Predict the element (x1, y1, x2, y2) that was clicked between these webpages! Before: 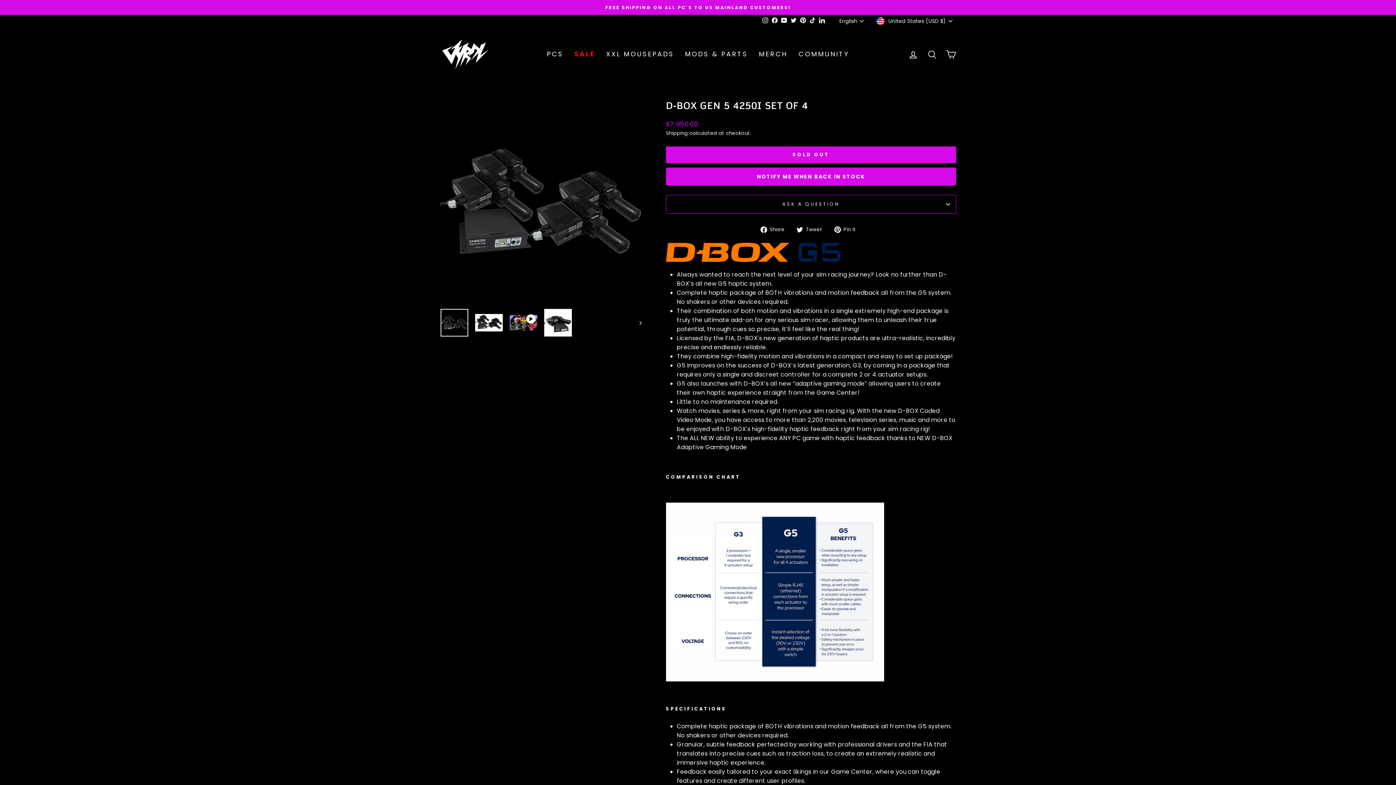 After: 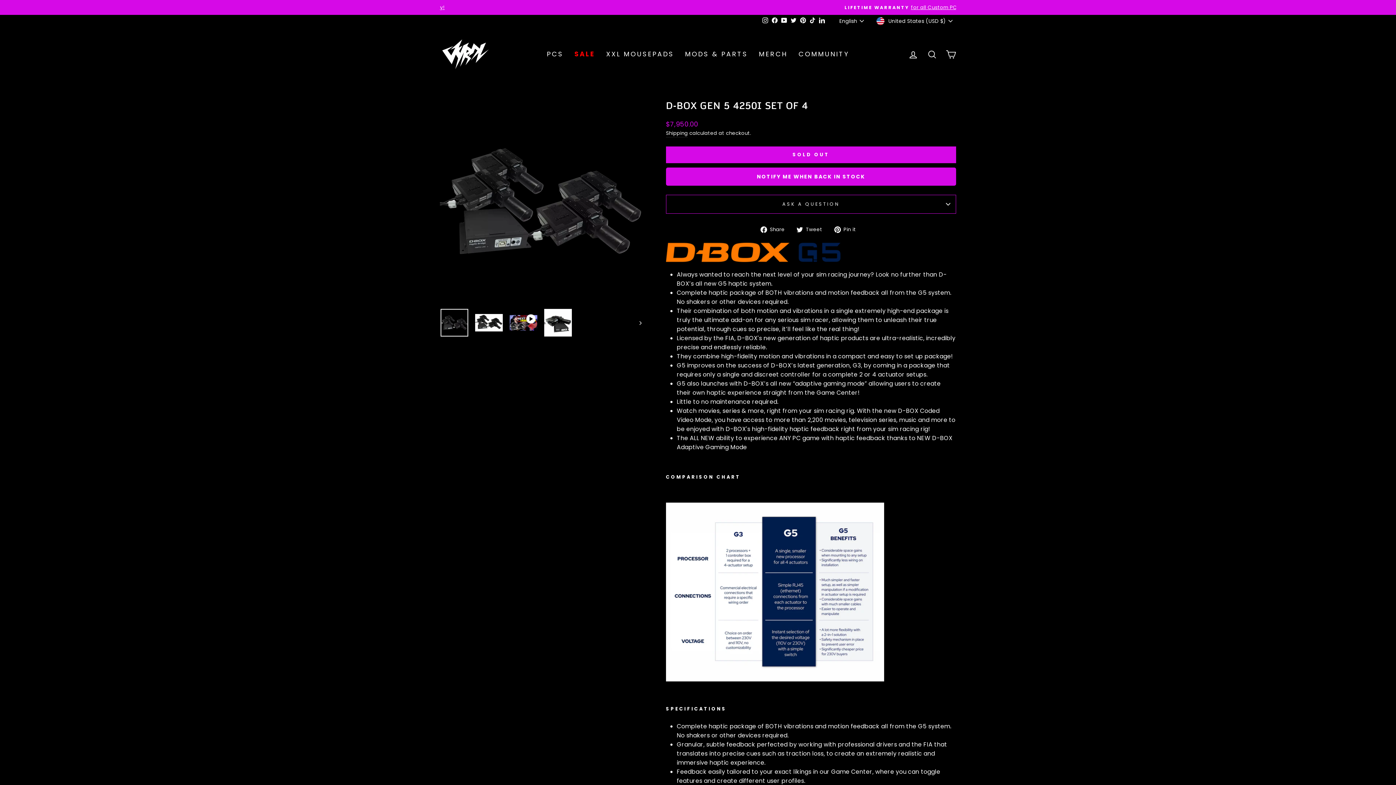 Action: bbox: (807, 15, 817, 26) label: TikTok